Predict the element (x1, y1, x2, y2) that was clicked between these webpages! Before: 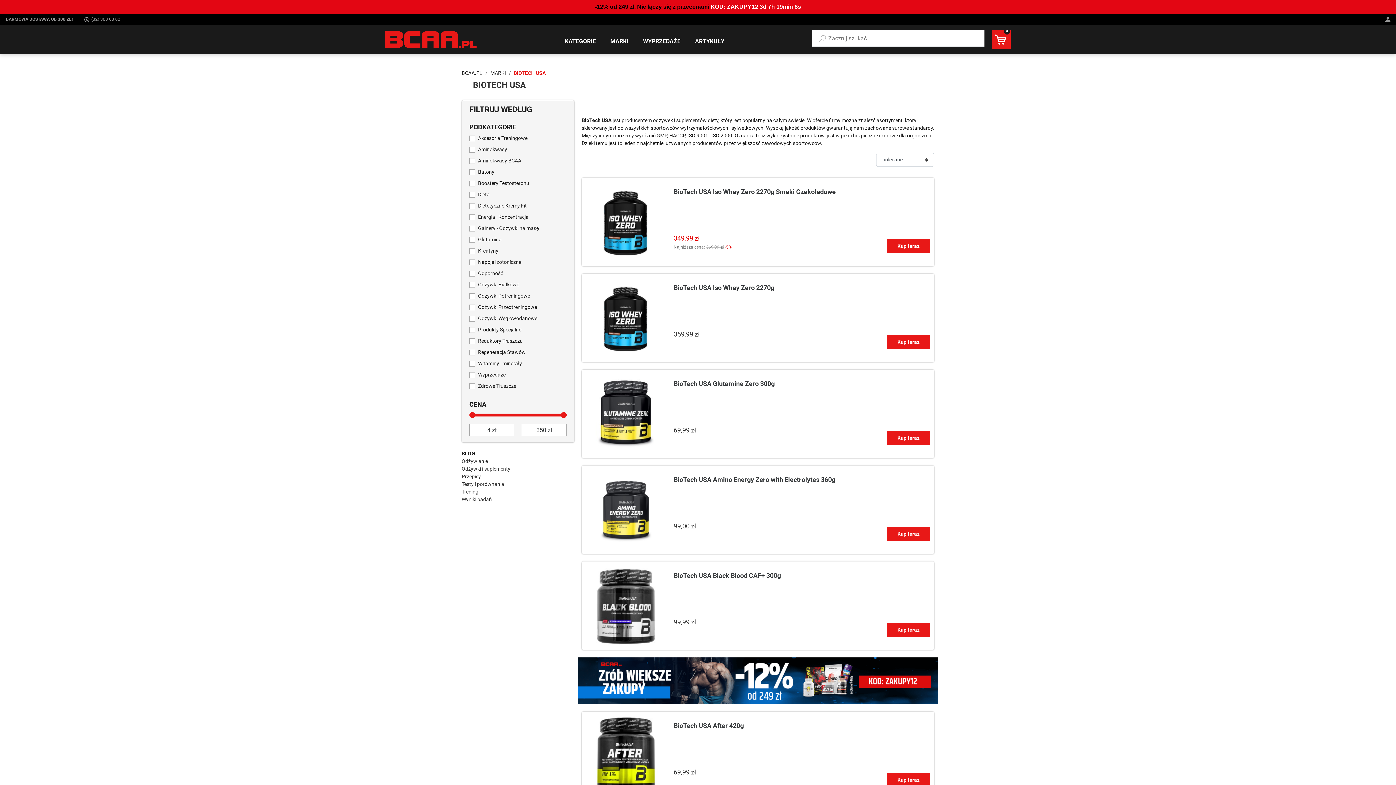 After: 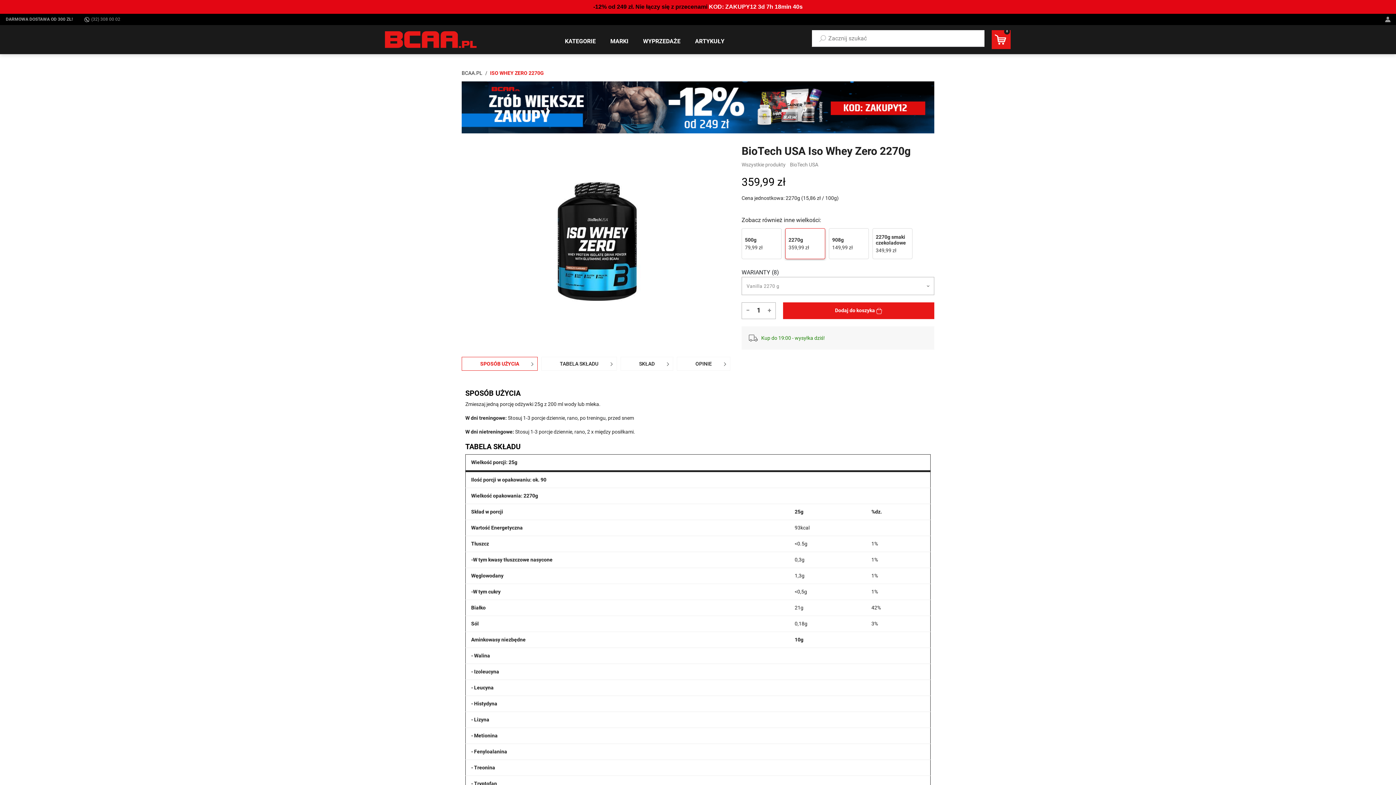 Action: bbox: (673, 284, 774, 291) label: BioTech USA Iso Whey Zero 2270g